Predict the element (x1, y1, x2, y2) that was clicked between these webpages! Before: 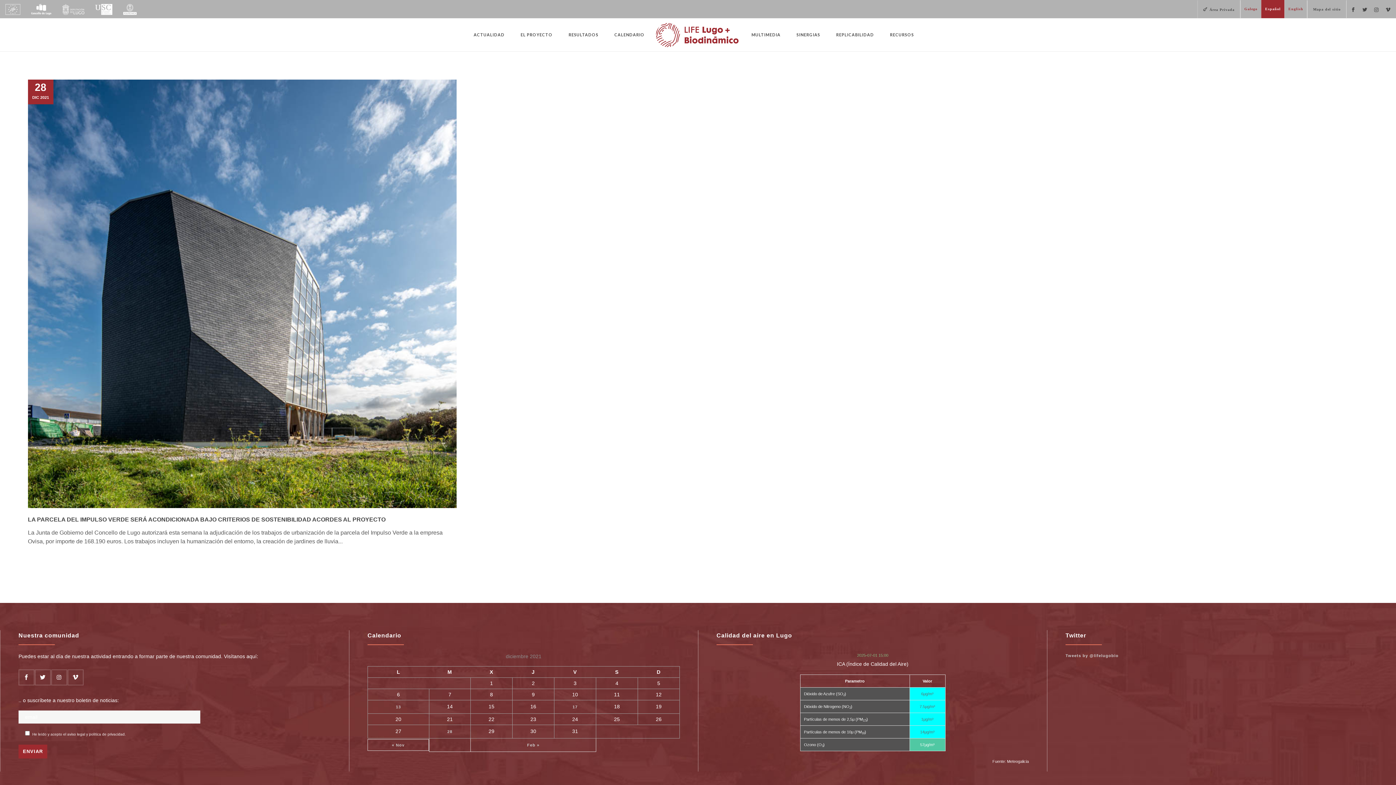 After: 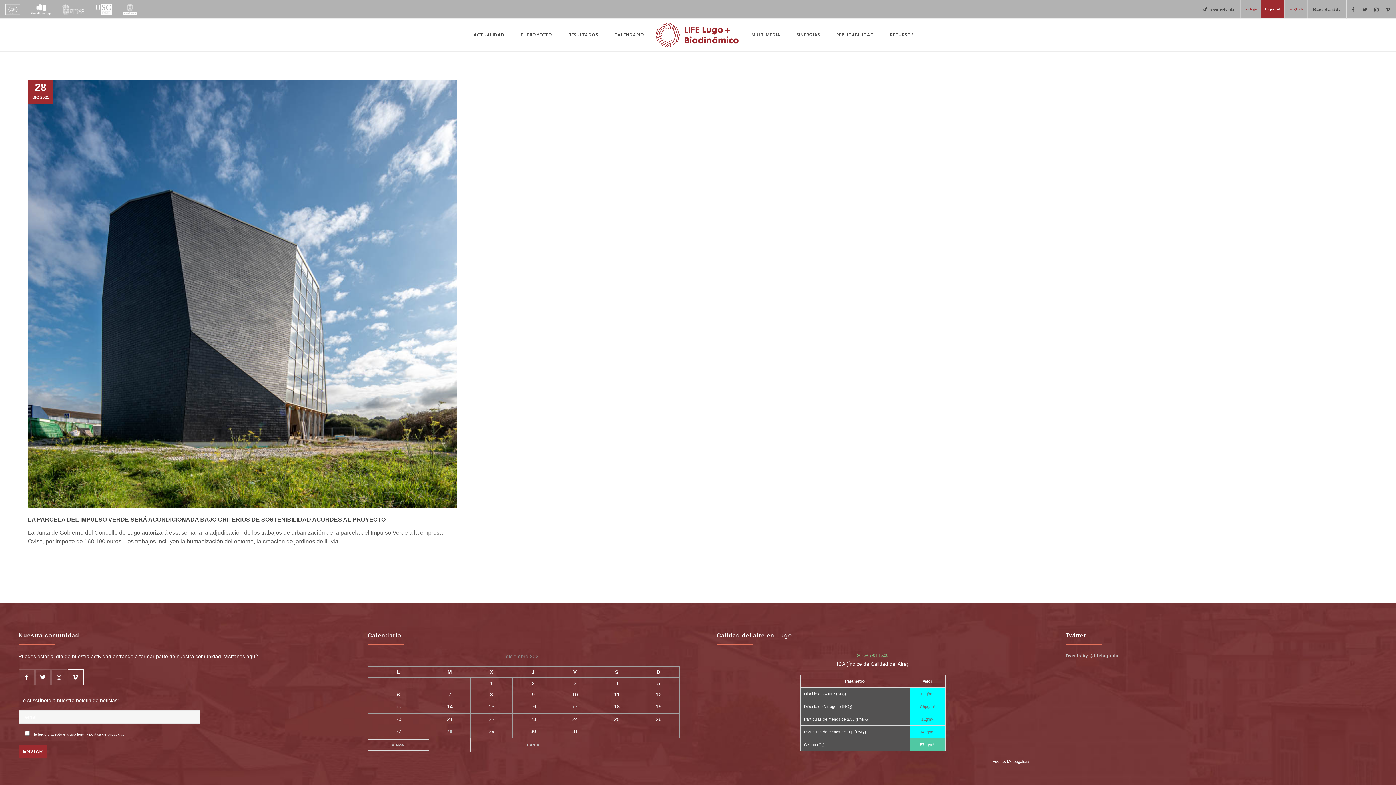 Action: bbox: (68, 670, 82, 685)